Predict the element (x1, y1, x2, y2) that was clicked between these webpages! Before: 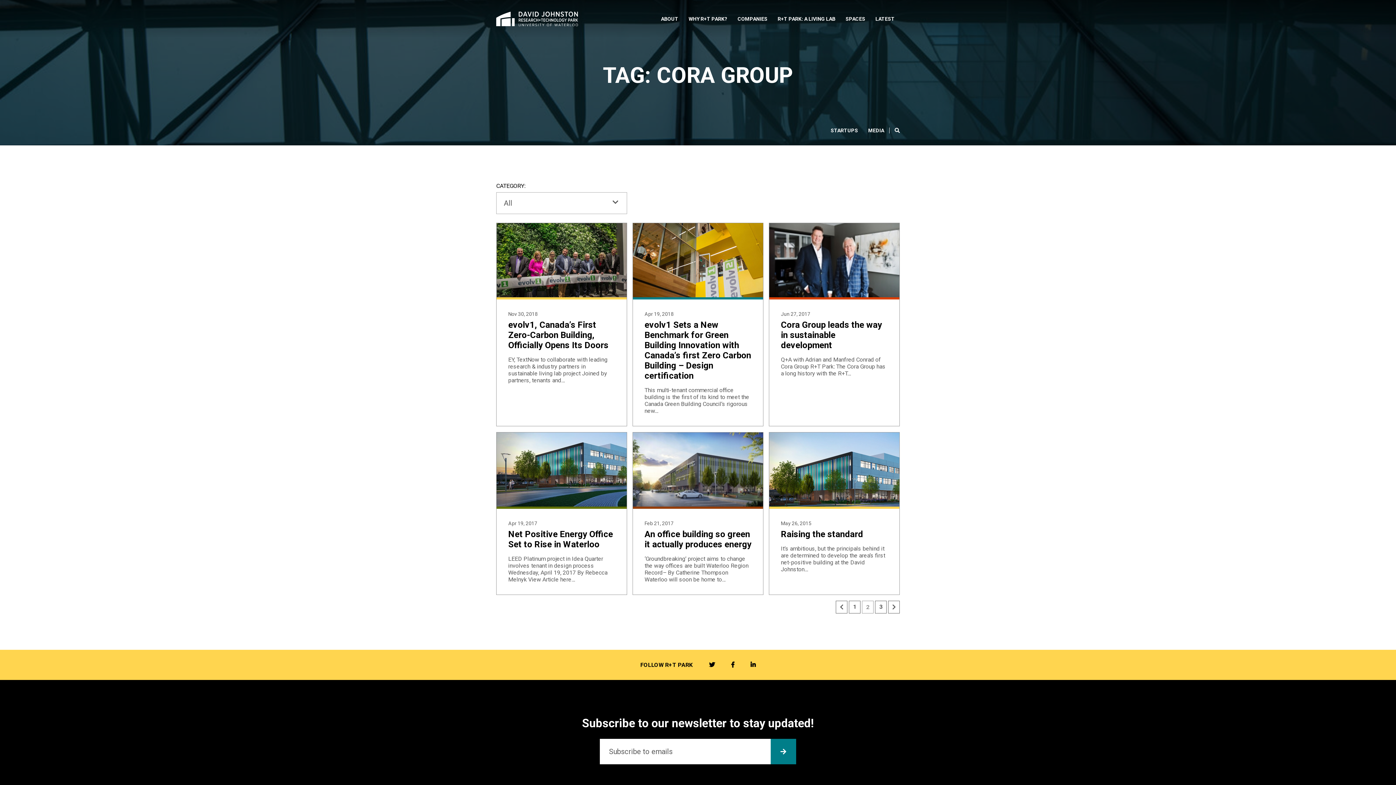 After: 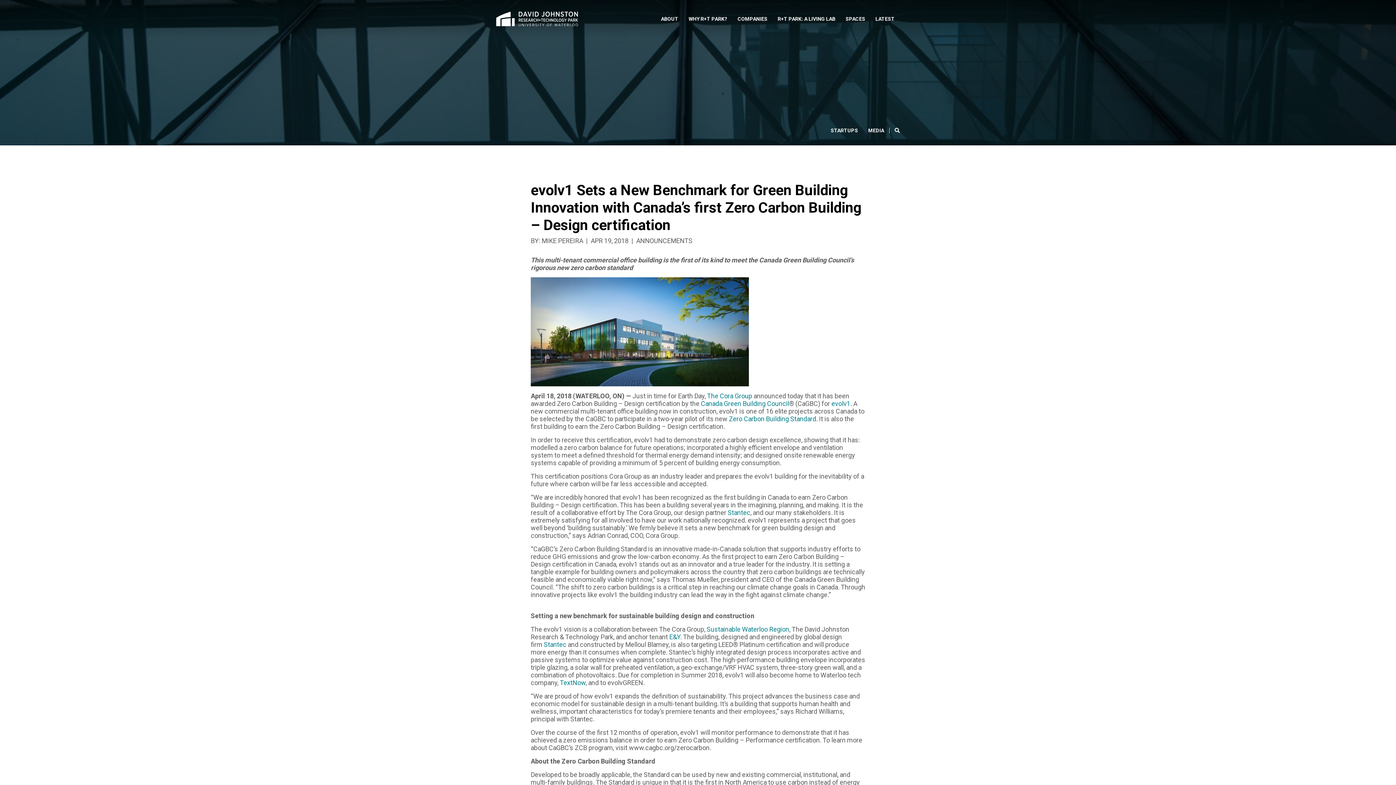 Action: bbox: (632, 222, 763, 426) label: Apr 19, 2018
evolv1 Sets a New Benchmark for Green Building Innovation with Canada’s first Zero Carbon Building – Design certification

This multi-tenant commercial office building is the first of its kind to meet the Canada Green Building Council’s rigorous new…